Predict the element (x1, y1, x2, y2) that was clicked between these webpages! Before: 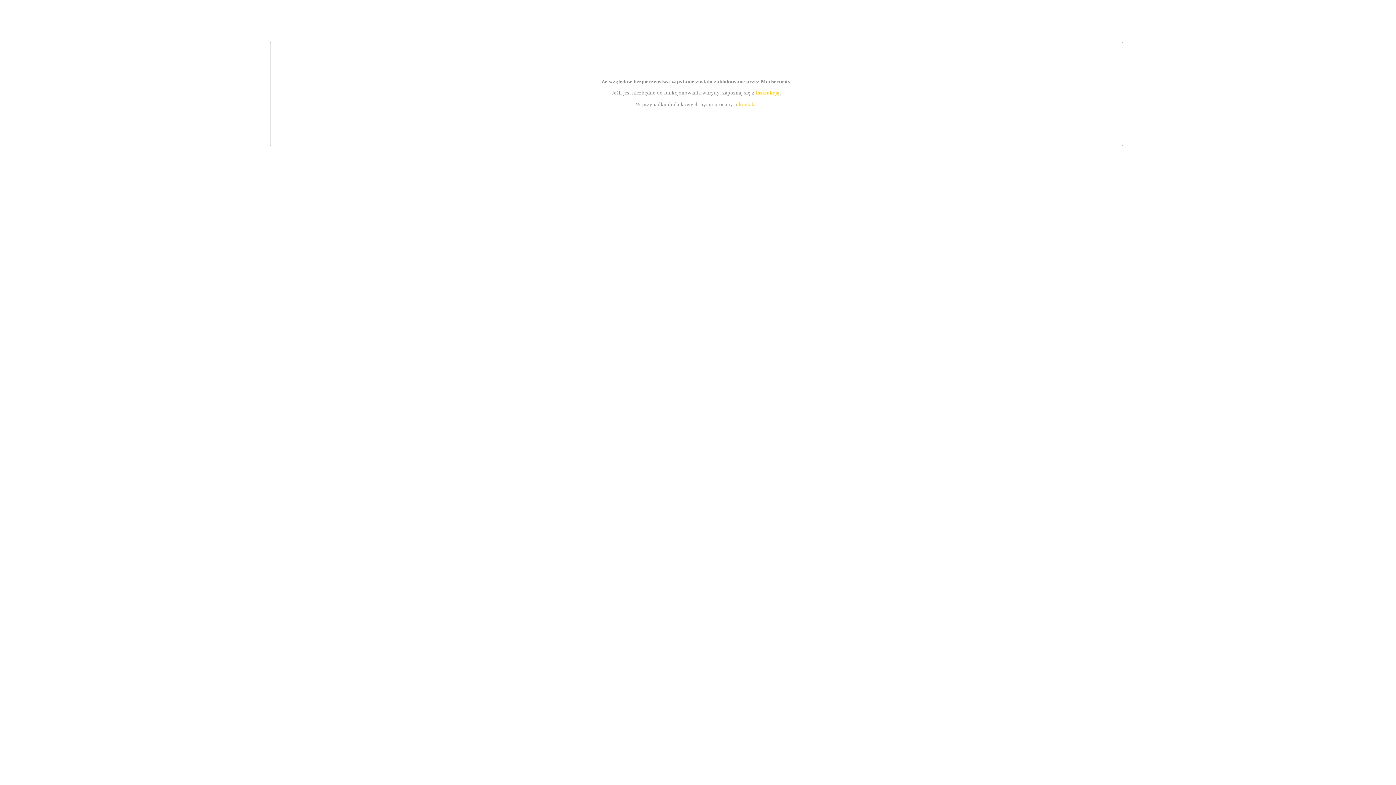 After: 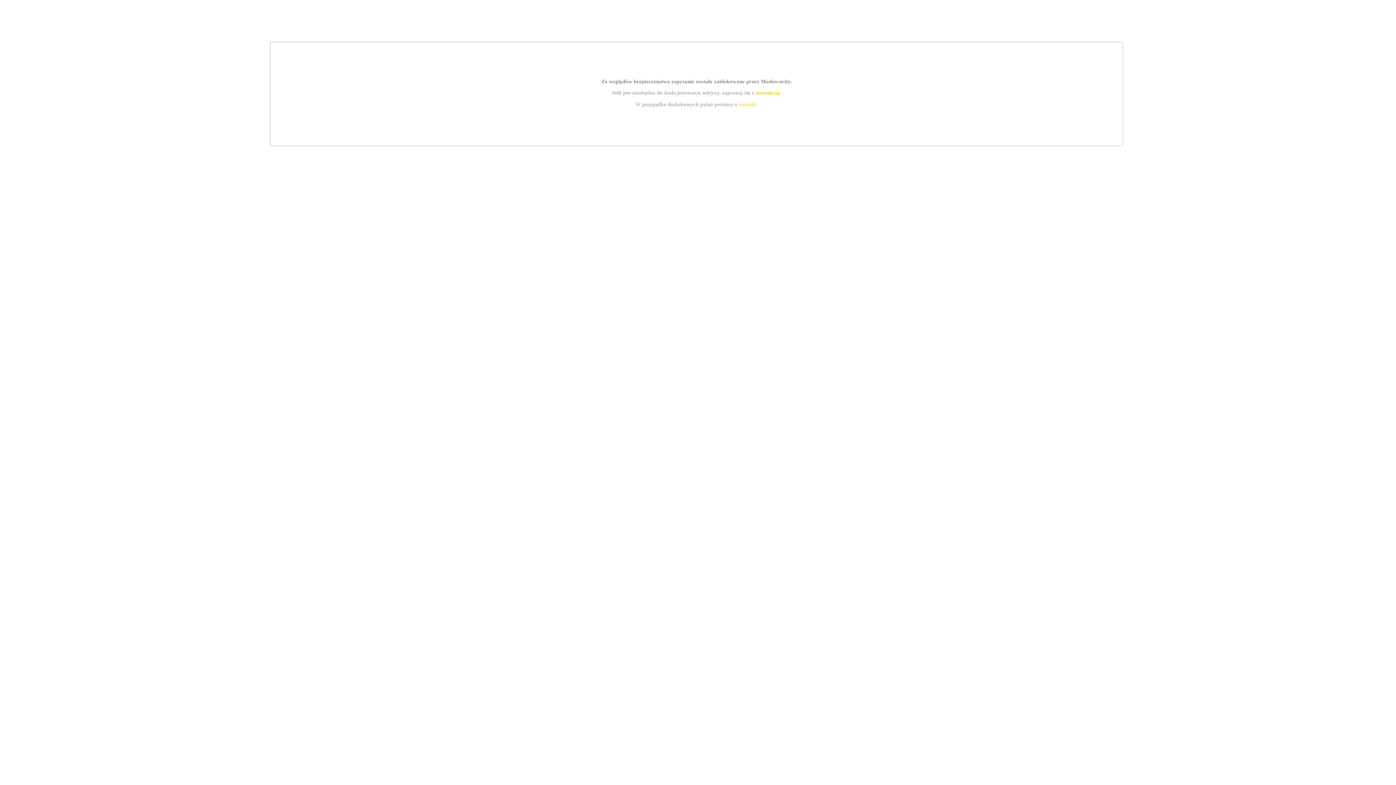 Action: bbox: (739, 101, 756, 107) label: kontakt